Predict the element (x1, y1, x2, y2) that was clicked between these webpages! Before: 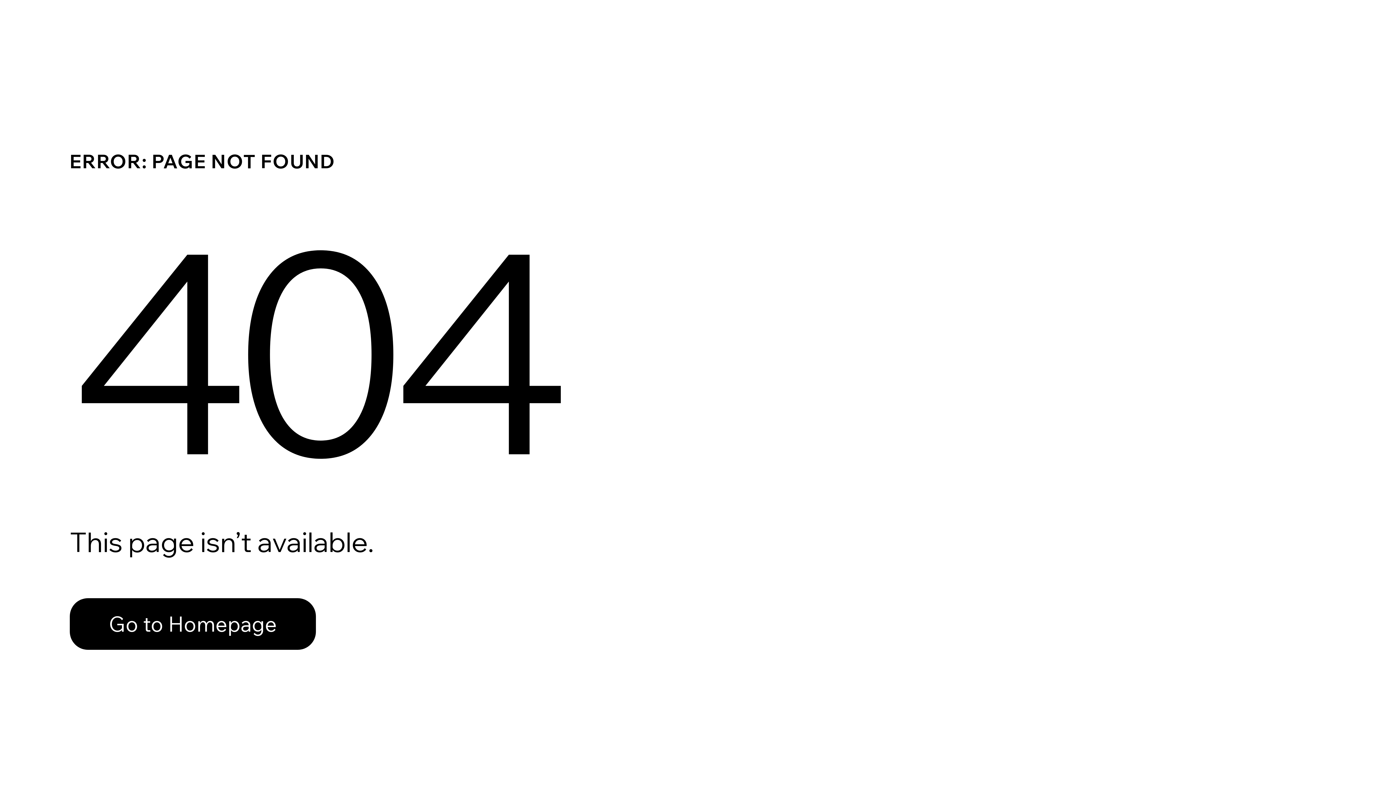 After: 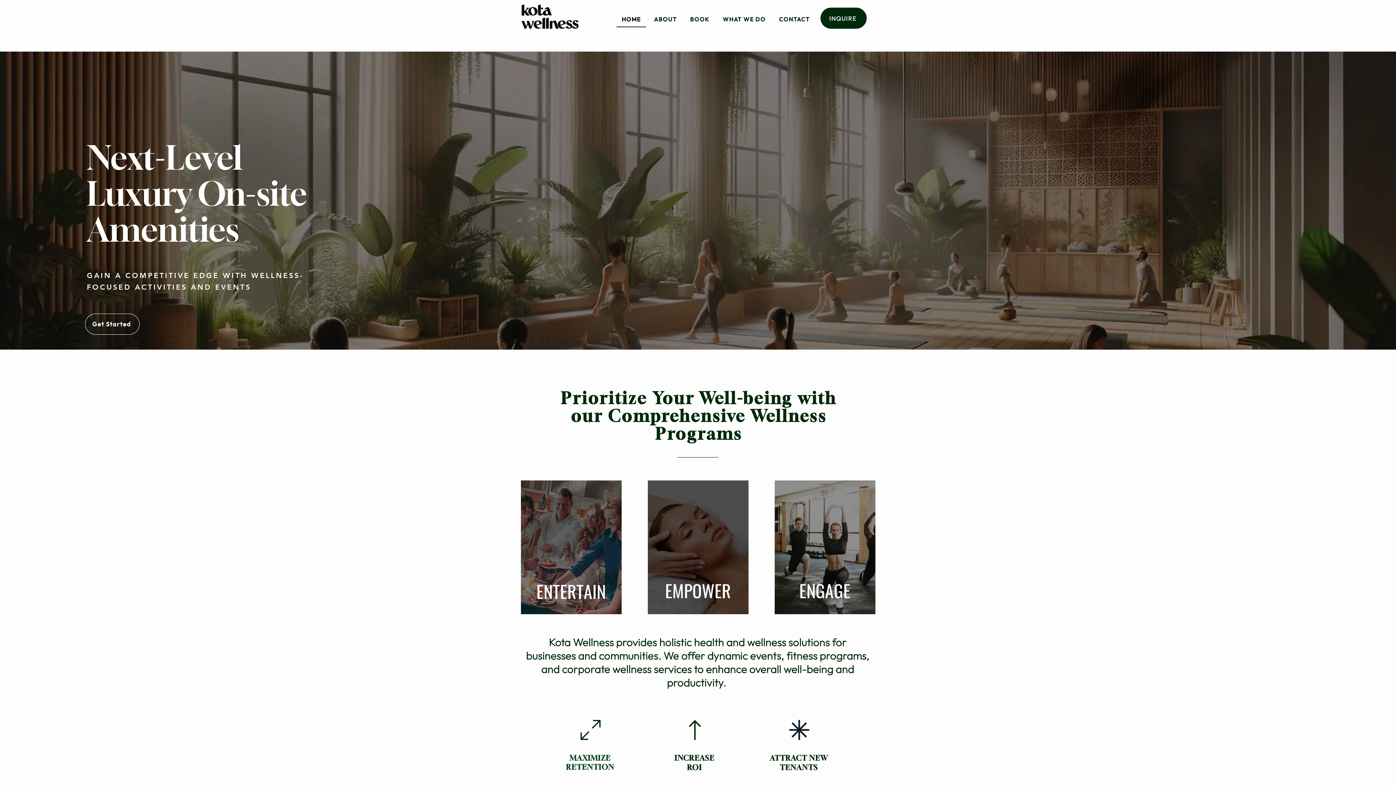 Action: bbox: (69, 582, 768, 659) label: Go to Homepage